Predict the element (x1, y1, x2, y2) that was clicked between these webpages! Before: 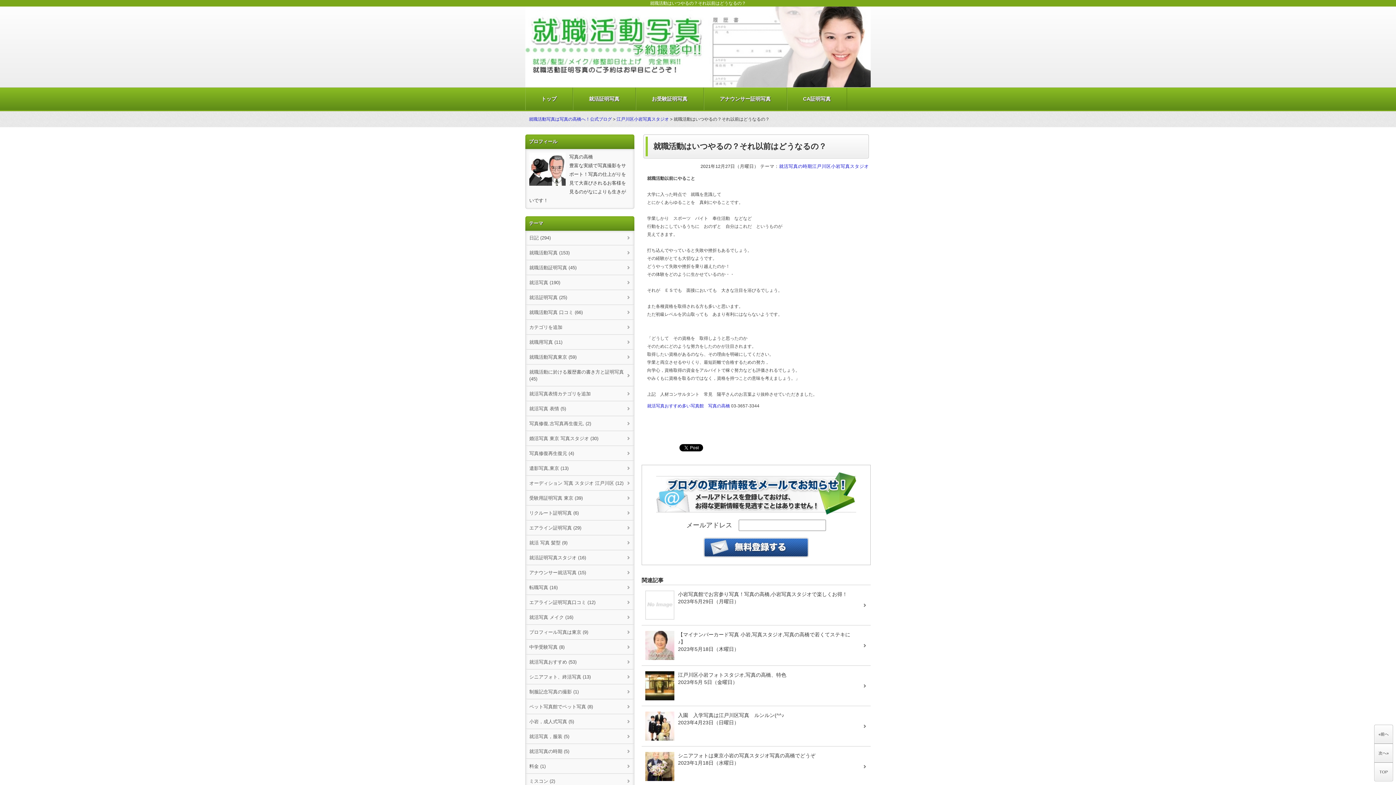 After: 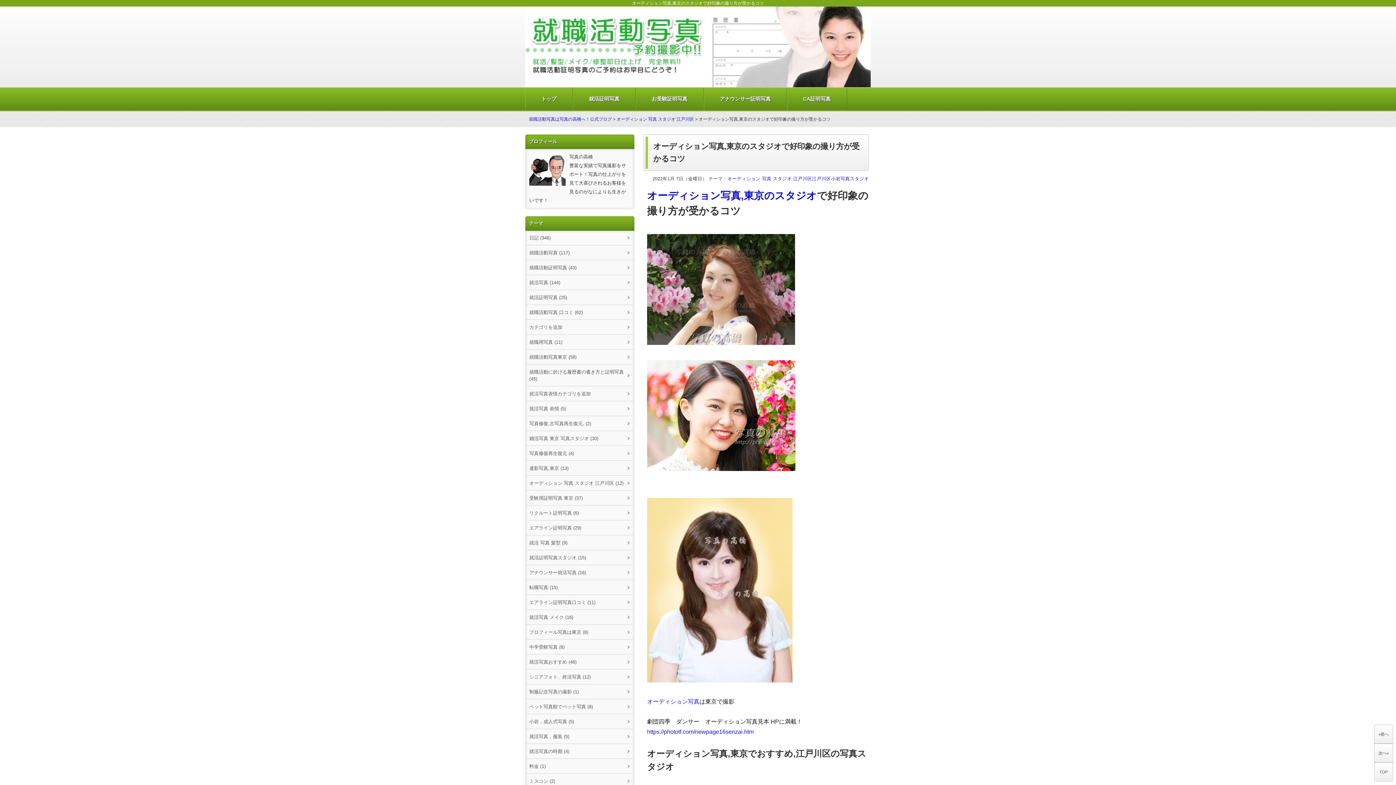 Action: bbox: (1374, 744, 1393, 762) label: 次へ»